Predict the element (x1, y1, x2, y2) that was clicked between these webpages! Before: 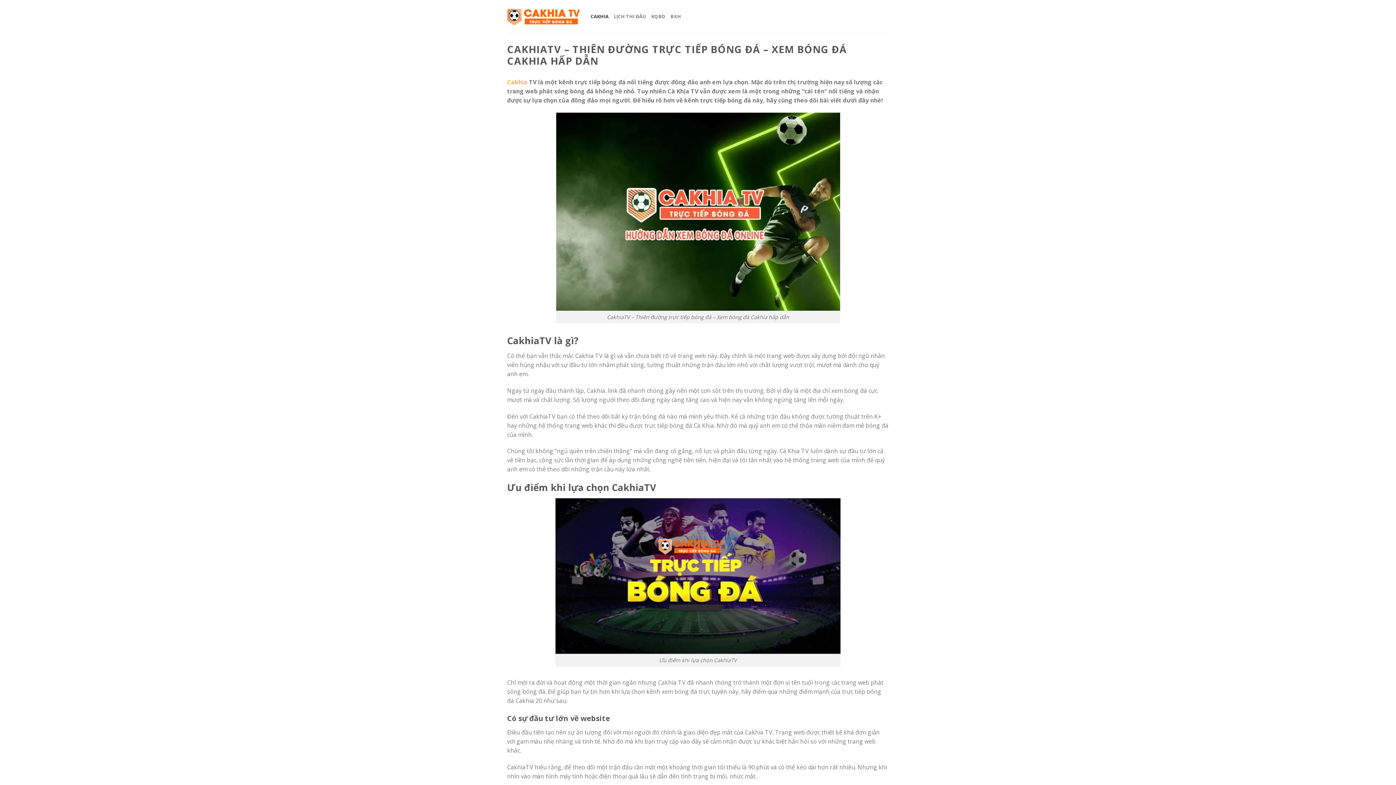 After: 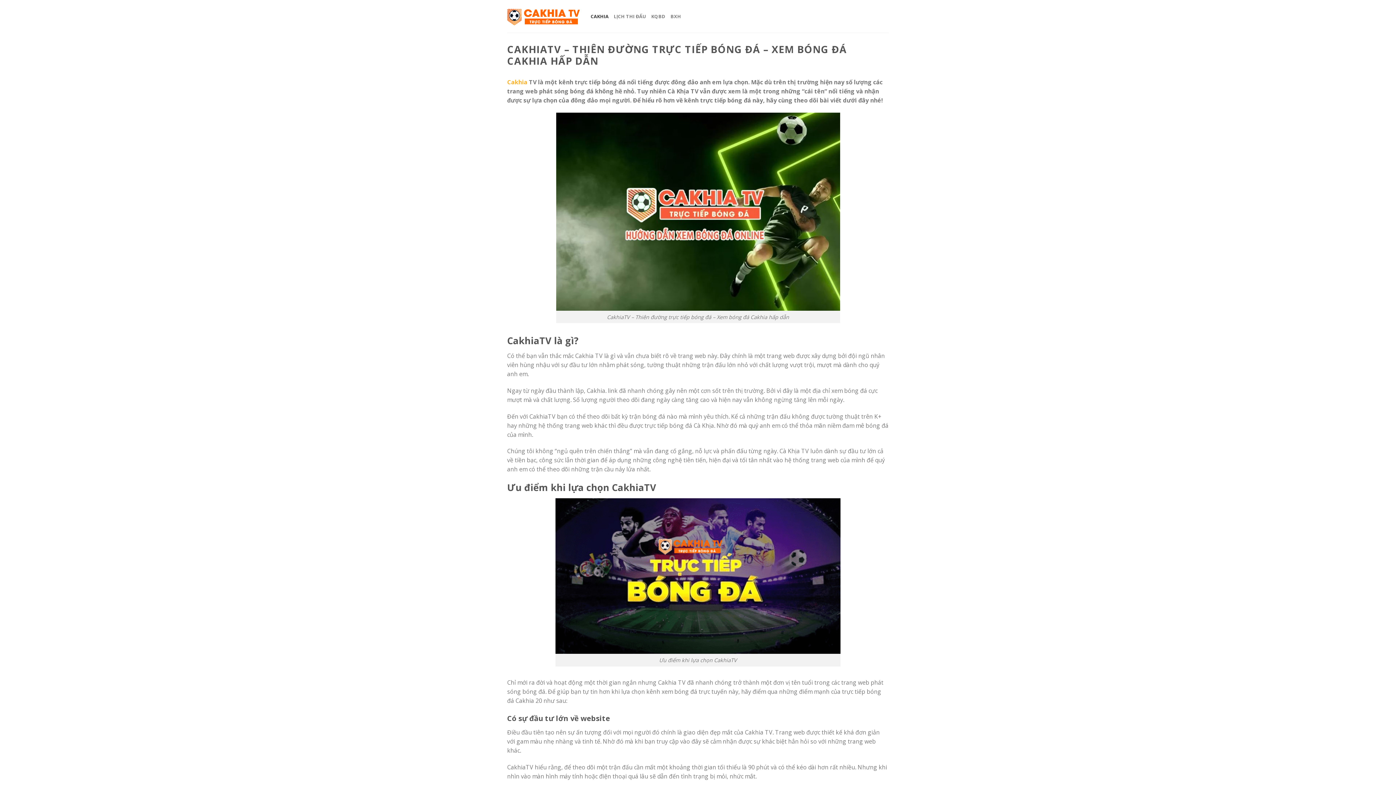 Action: bbox: (507, 3, 580, 29)